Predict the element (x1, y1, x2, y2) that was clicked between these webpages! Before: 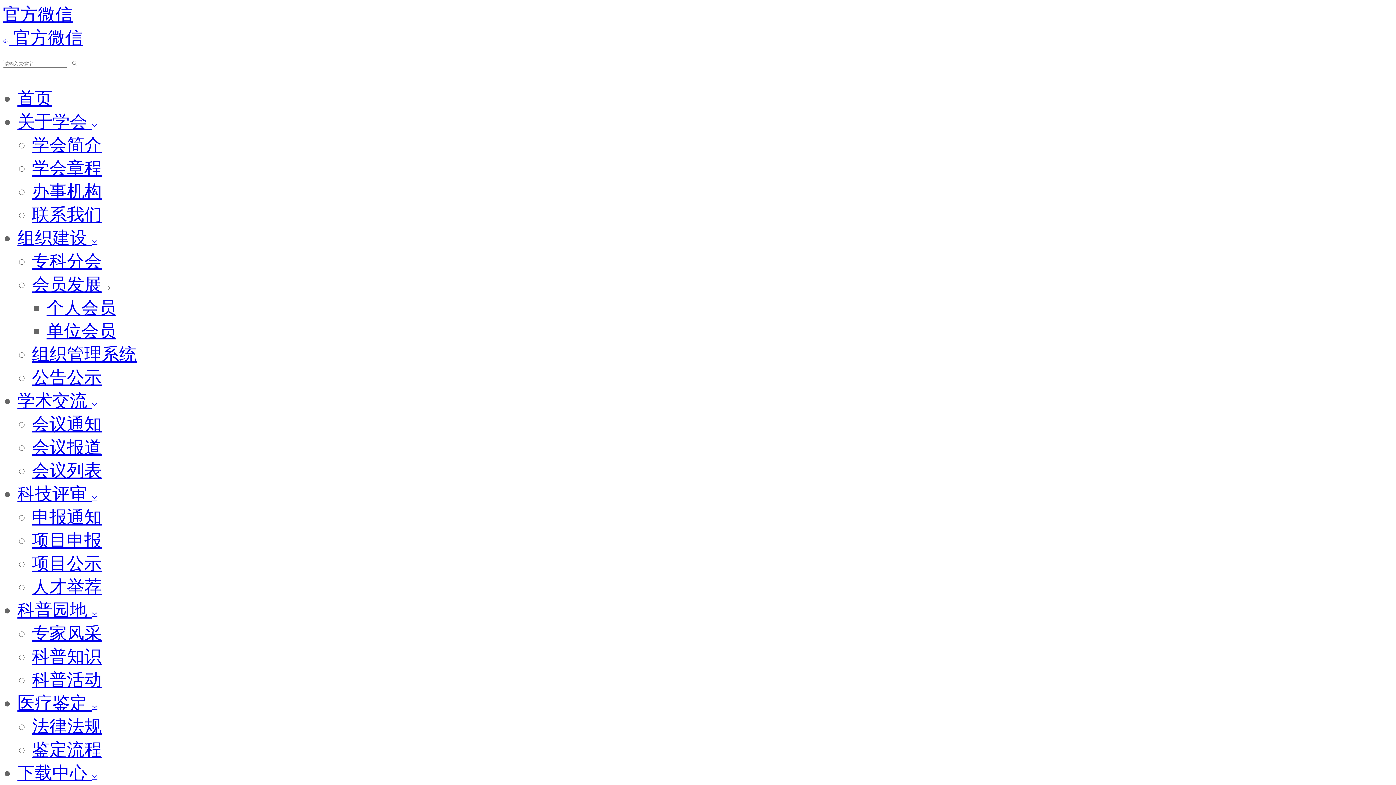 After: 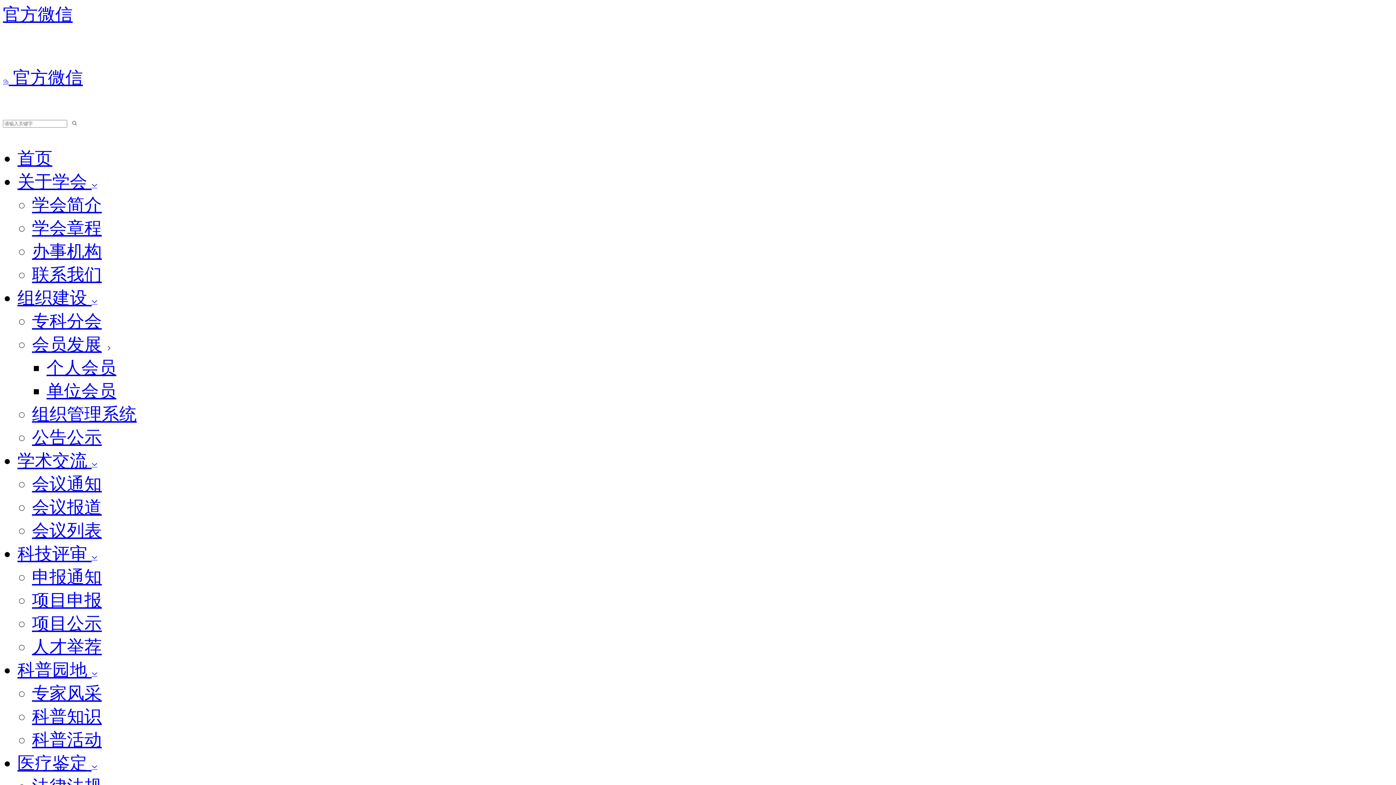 Action: label: 联系我们 bbox: (32, 205, 101, 224)